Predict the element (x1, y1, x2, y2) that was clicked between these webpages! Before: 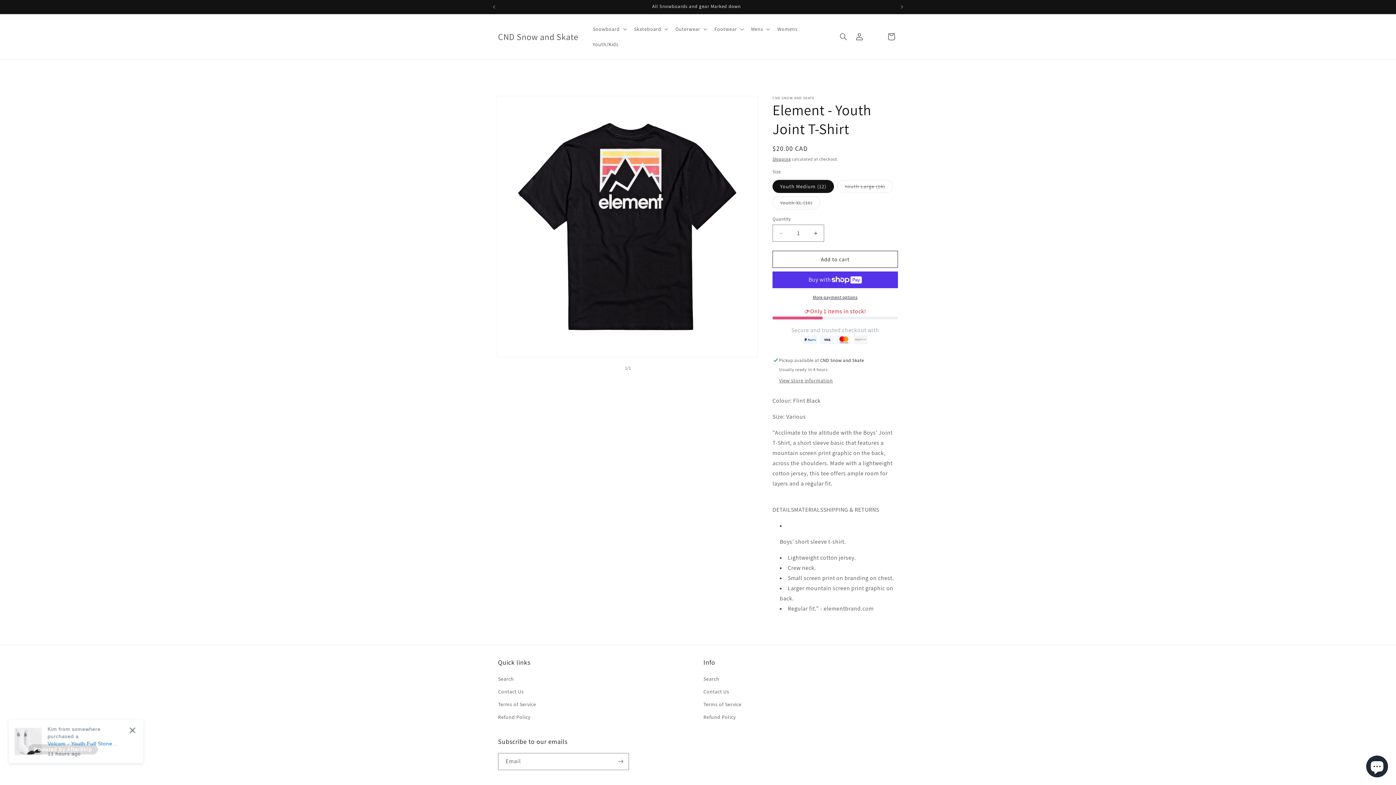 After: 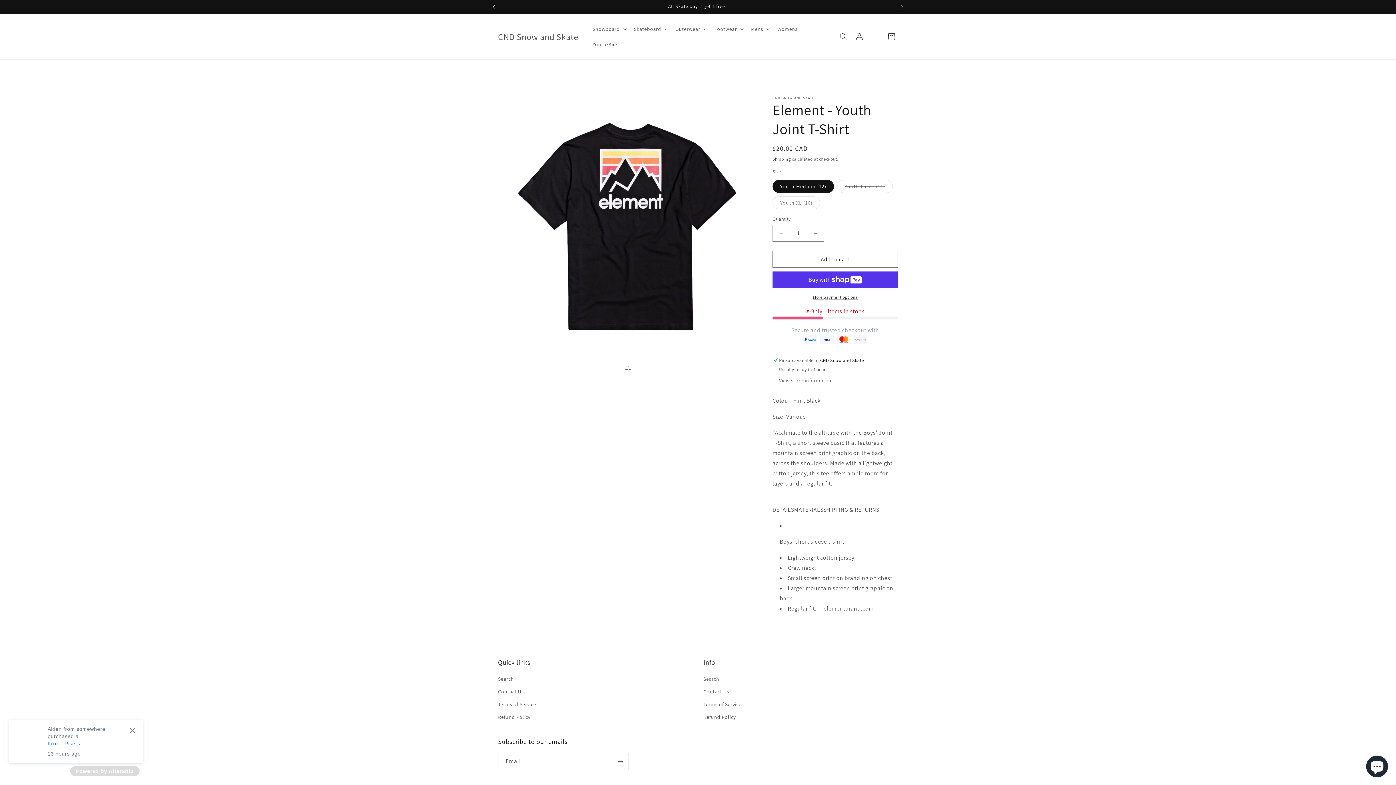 Action: label: Previous announcement bbox: (486, 0, 502, 13)